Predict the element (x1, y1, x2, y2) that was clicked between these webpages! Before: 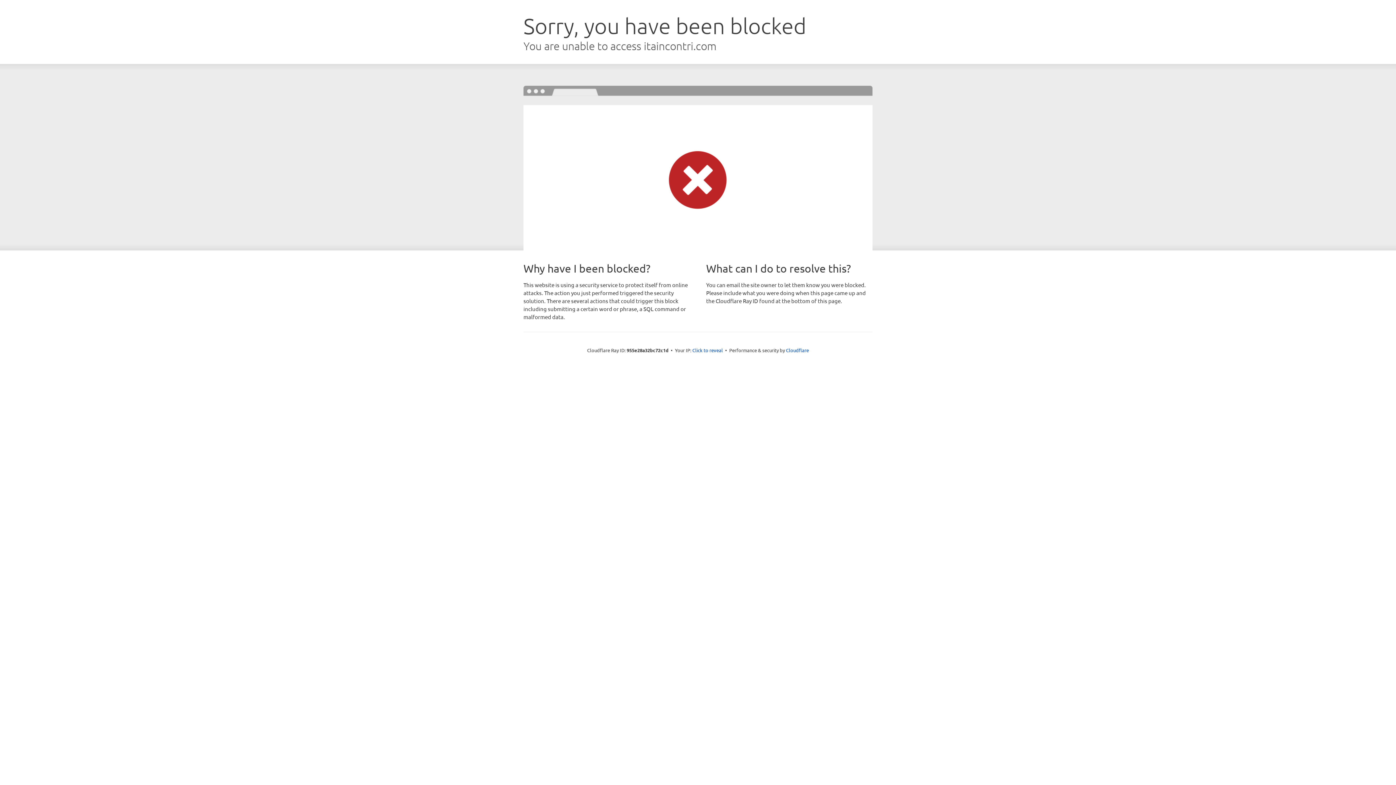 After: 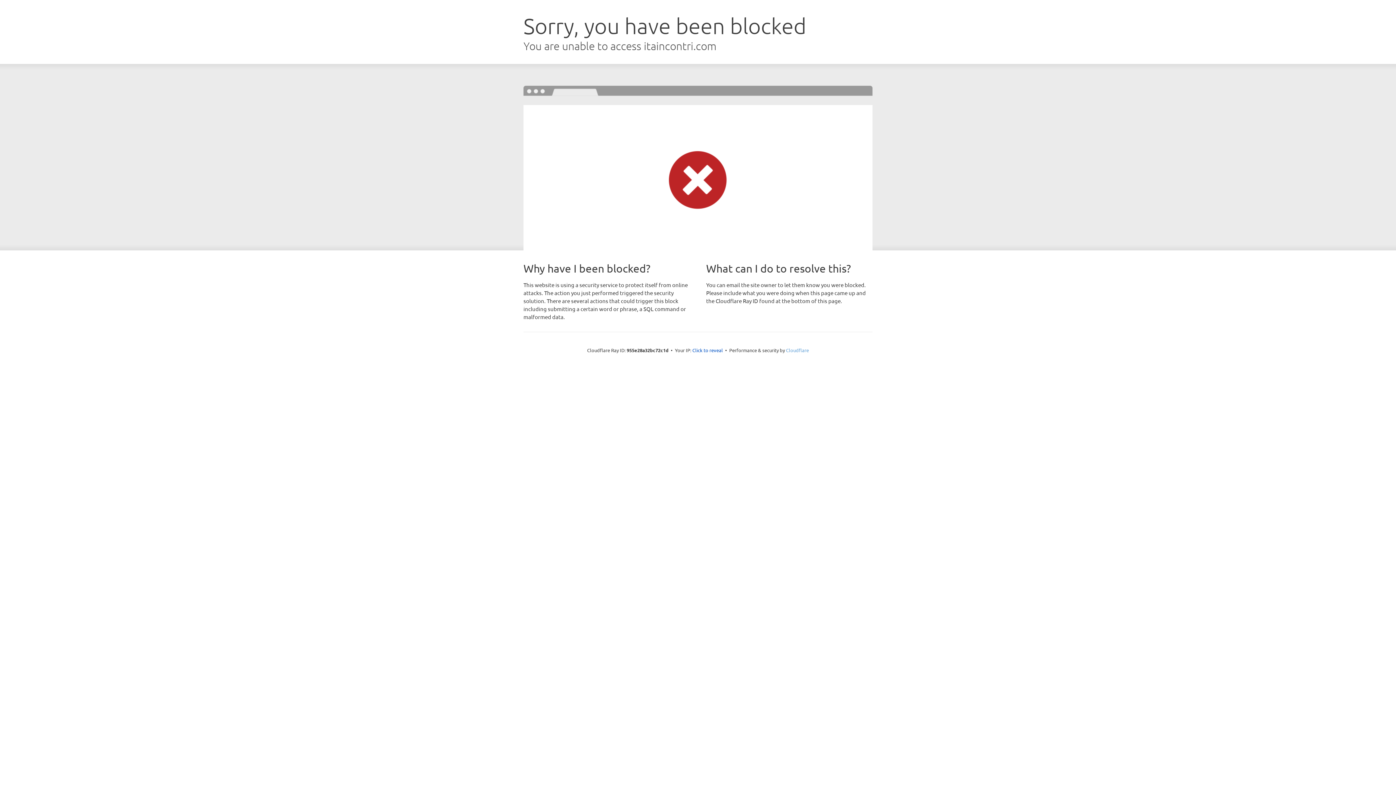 Action: label: Cloudflare bbox: (786, 347, 809, 353)